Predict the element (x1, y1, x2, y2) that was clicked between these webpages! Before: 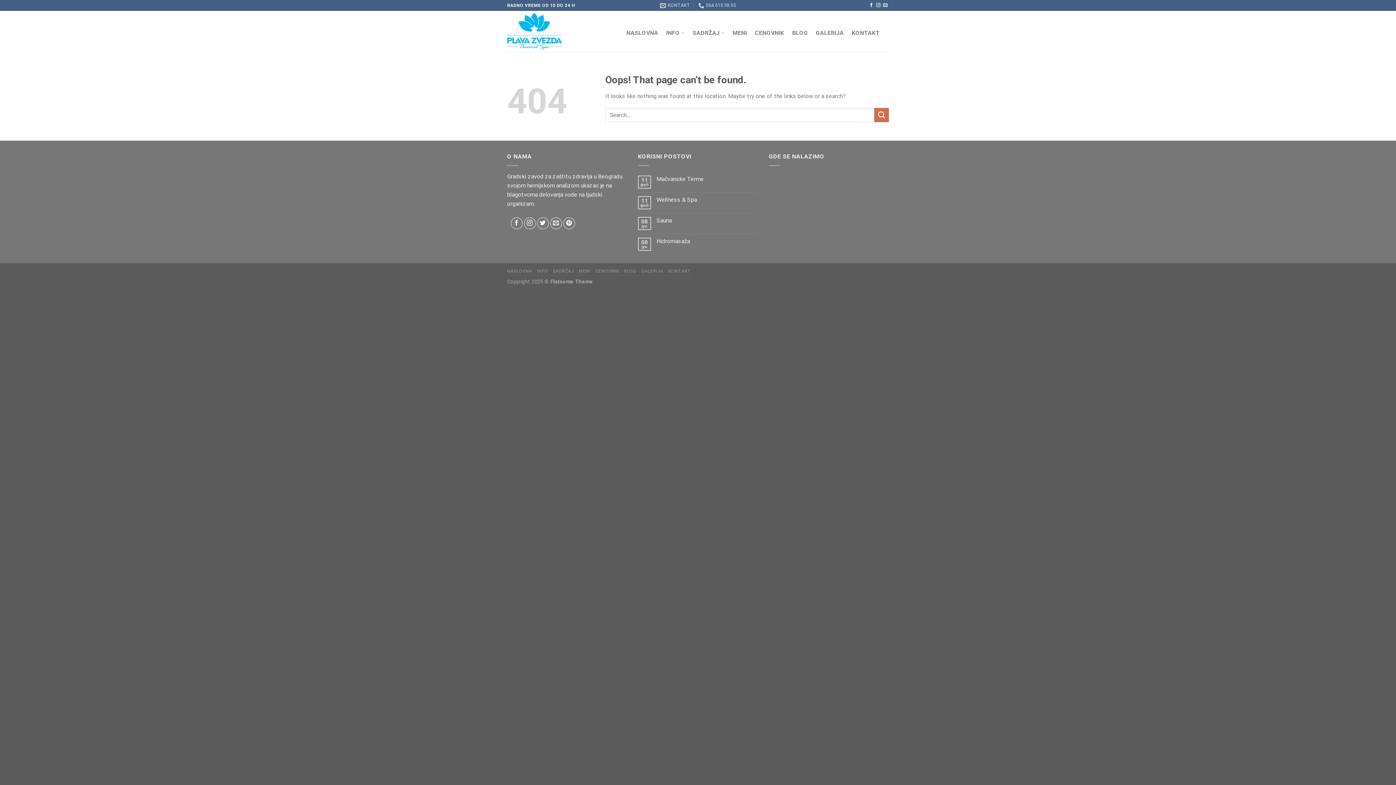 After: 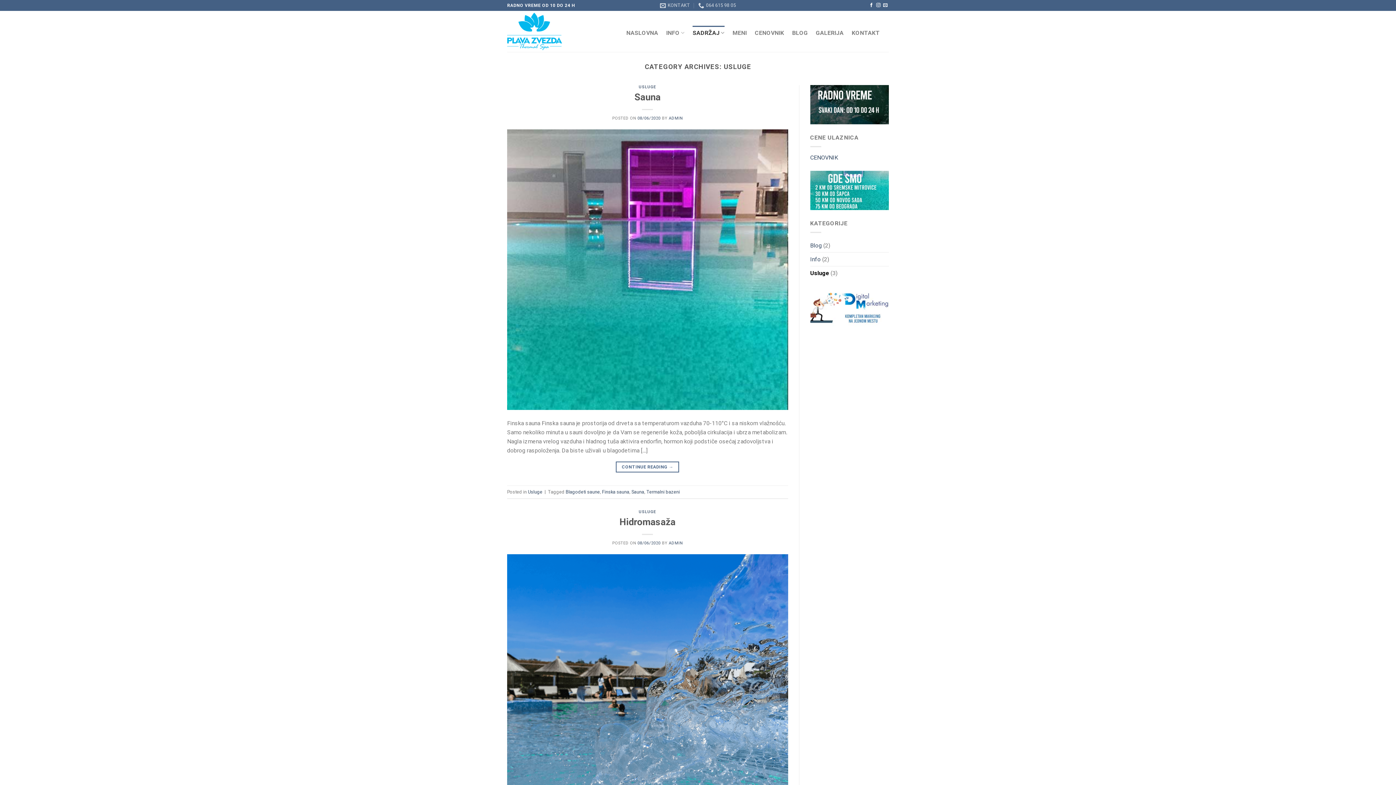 Action: label: SADRŽAJ bbox: (553, 268, 573, 273)